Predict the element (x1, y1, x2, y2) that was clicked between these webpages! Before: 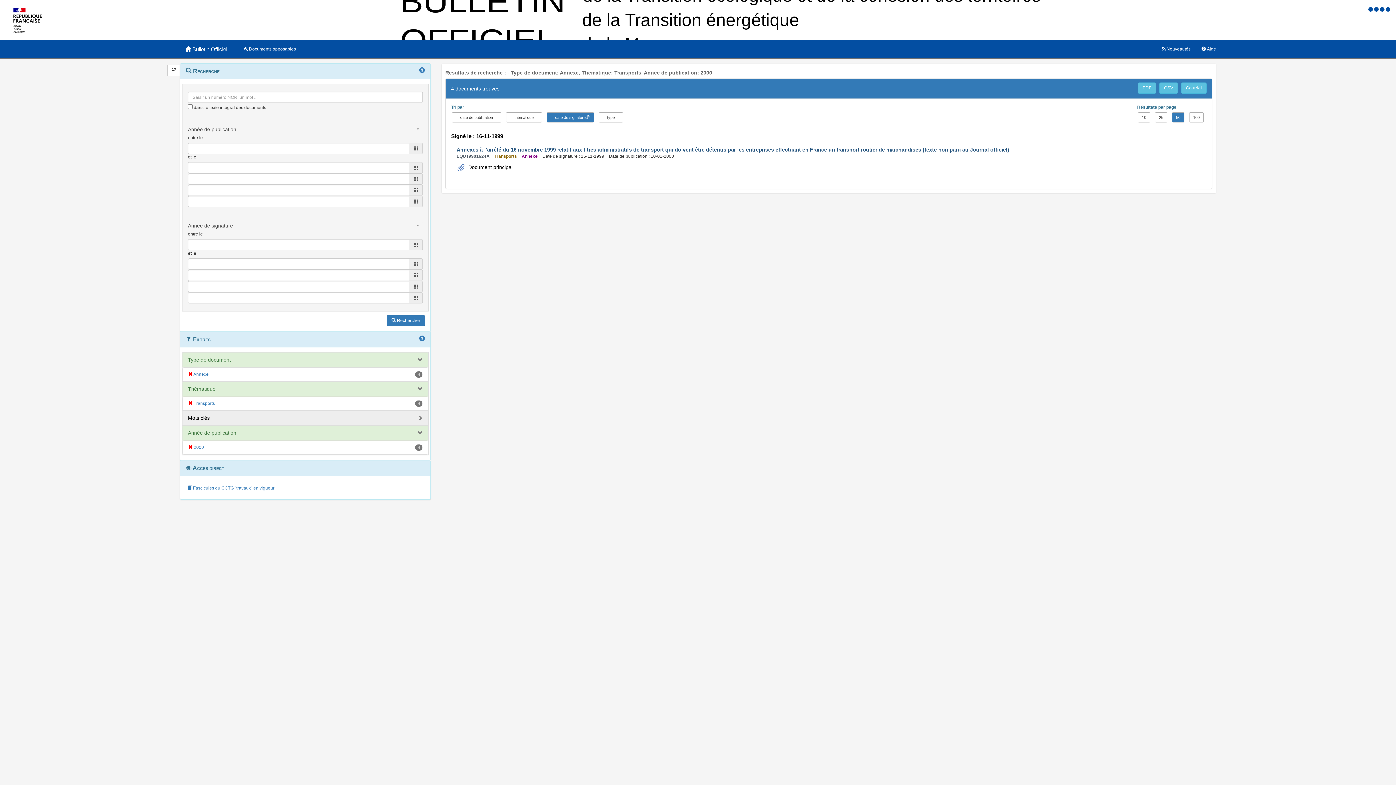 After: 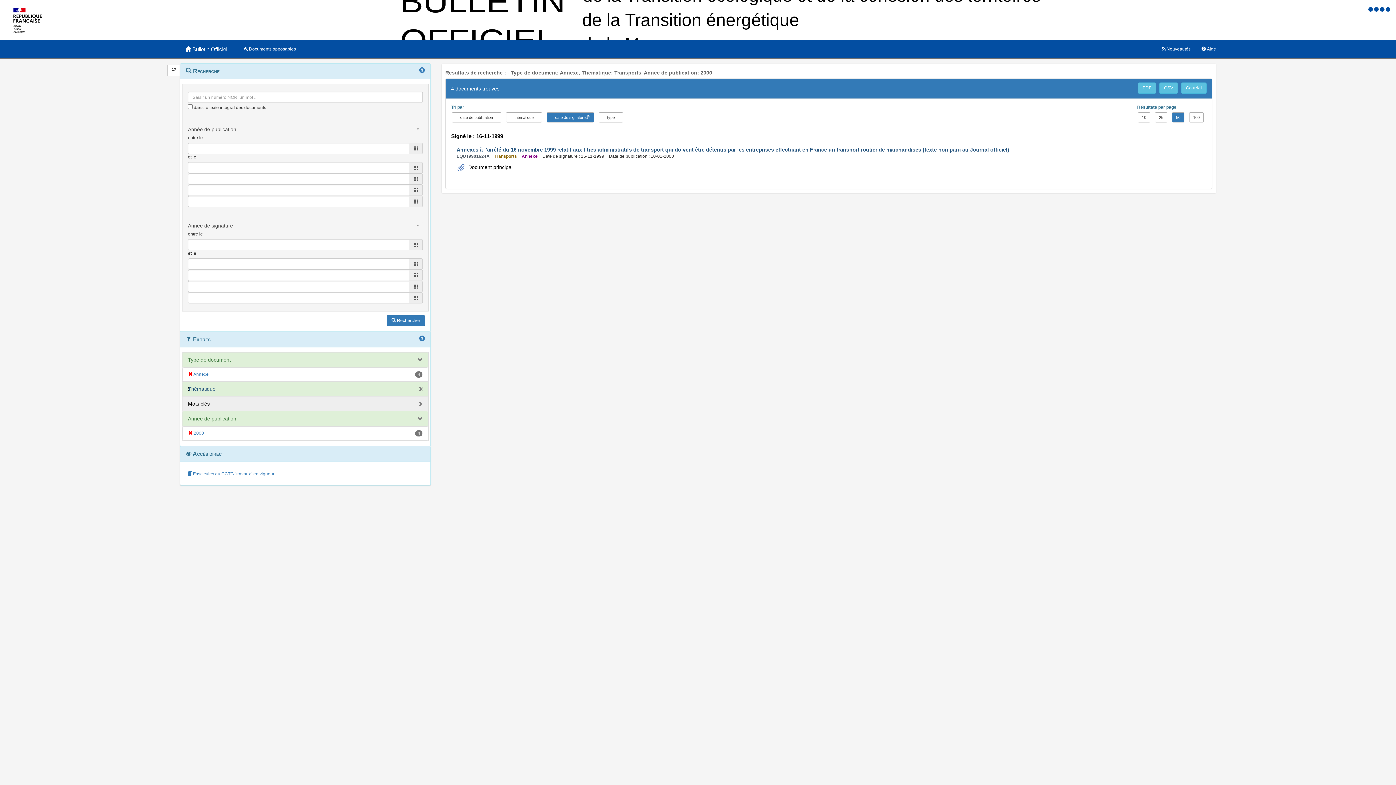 Action: bbox: (188, 385, 422, 392) label: Thématique